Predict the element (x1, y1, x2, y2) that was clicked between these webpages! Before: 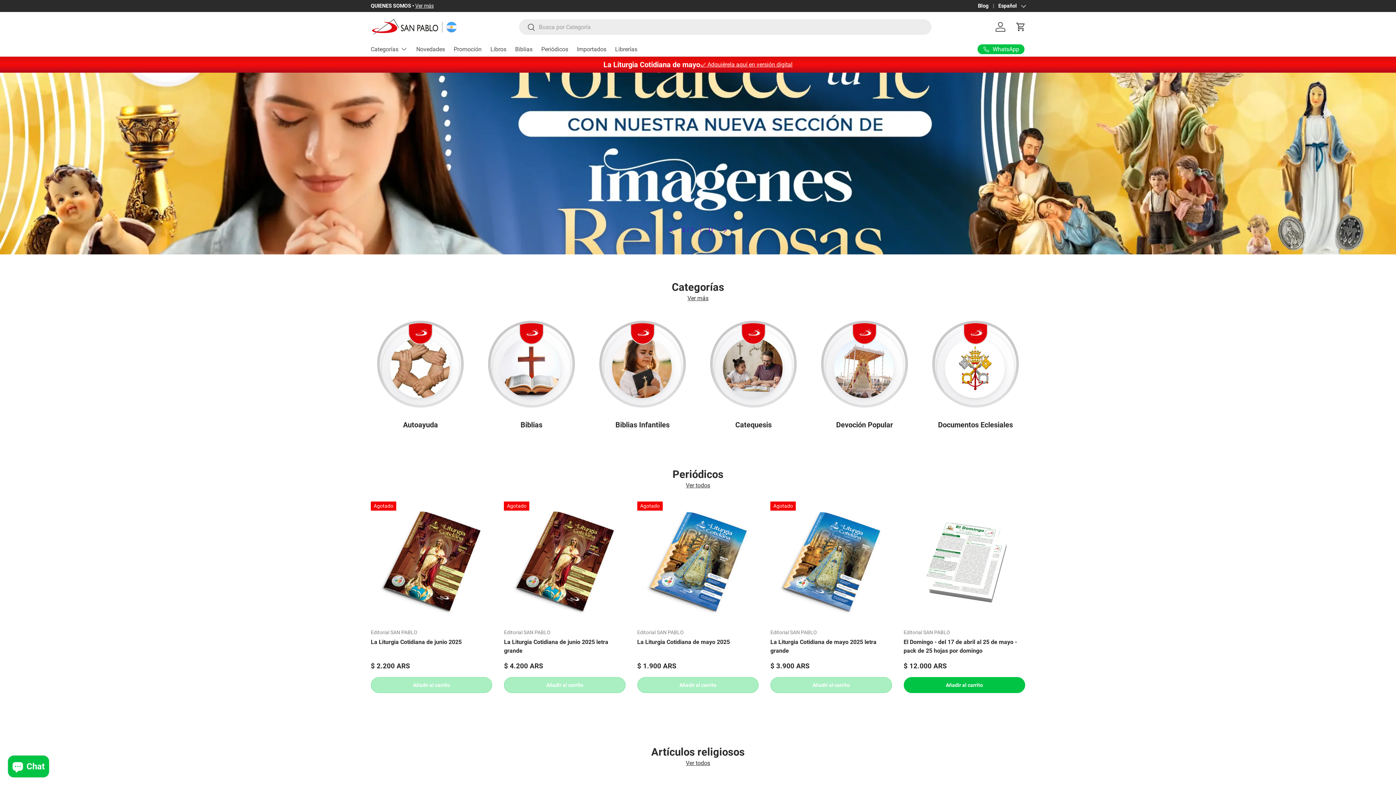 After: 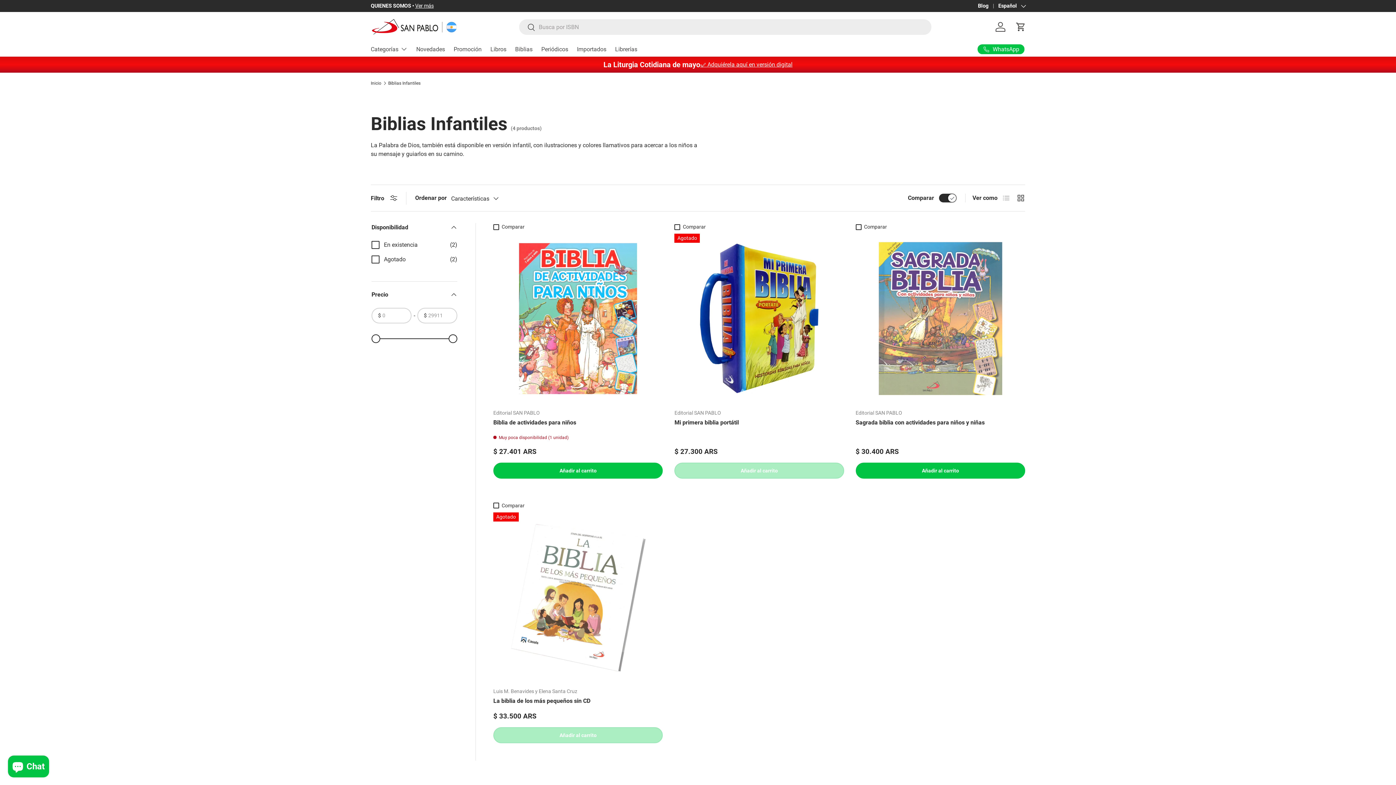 Action: label: Biblias Infantiles bbox: (592, 314, 692, 414)